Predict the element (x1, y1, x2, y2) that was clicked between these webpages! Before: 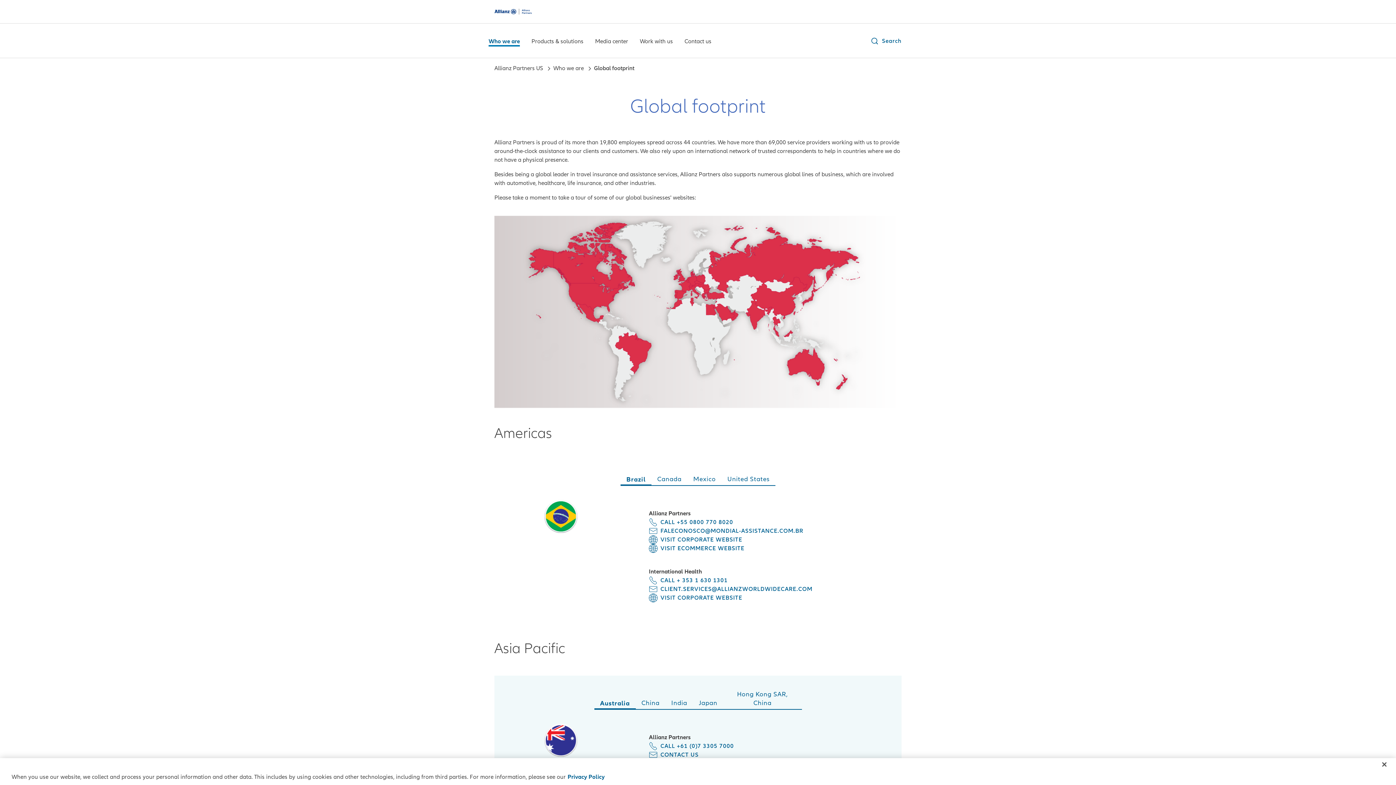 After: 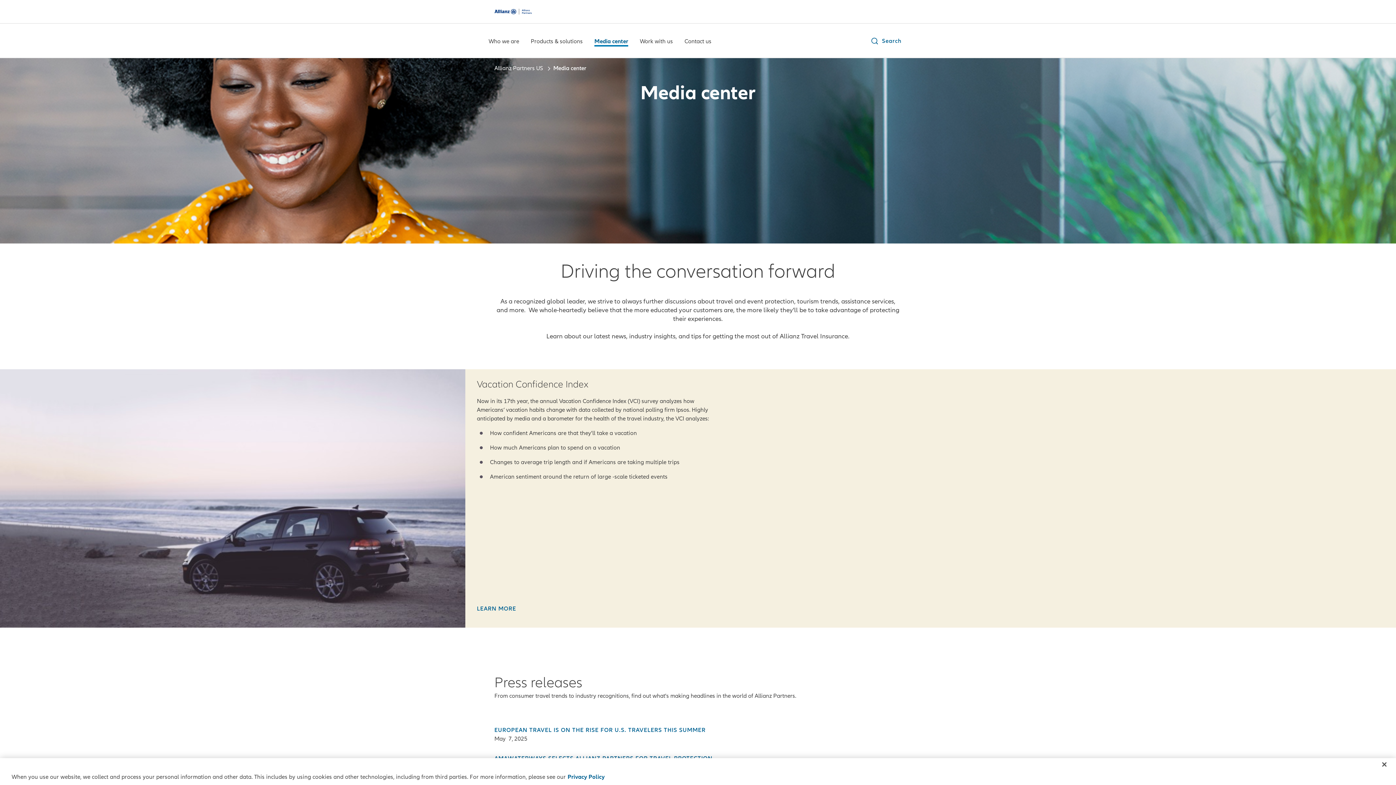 Action: label: Media center bbox: (595, 37, 628, 46)